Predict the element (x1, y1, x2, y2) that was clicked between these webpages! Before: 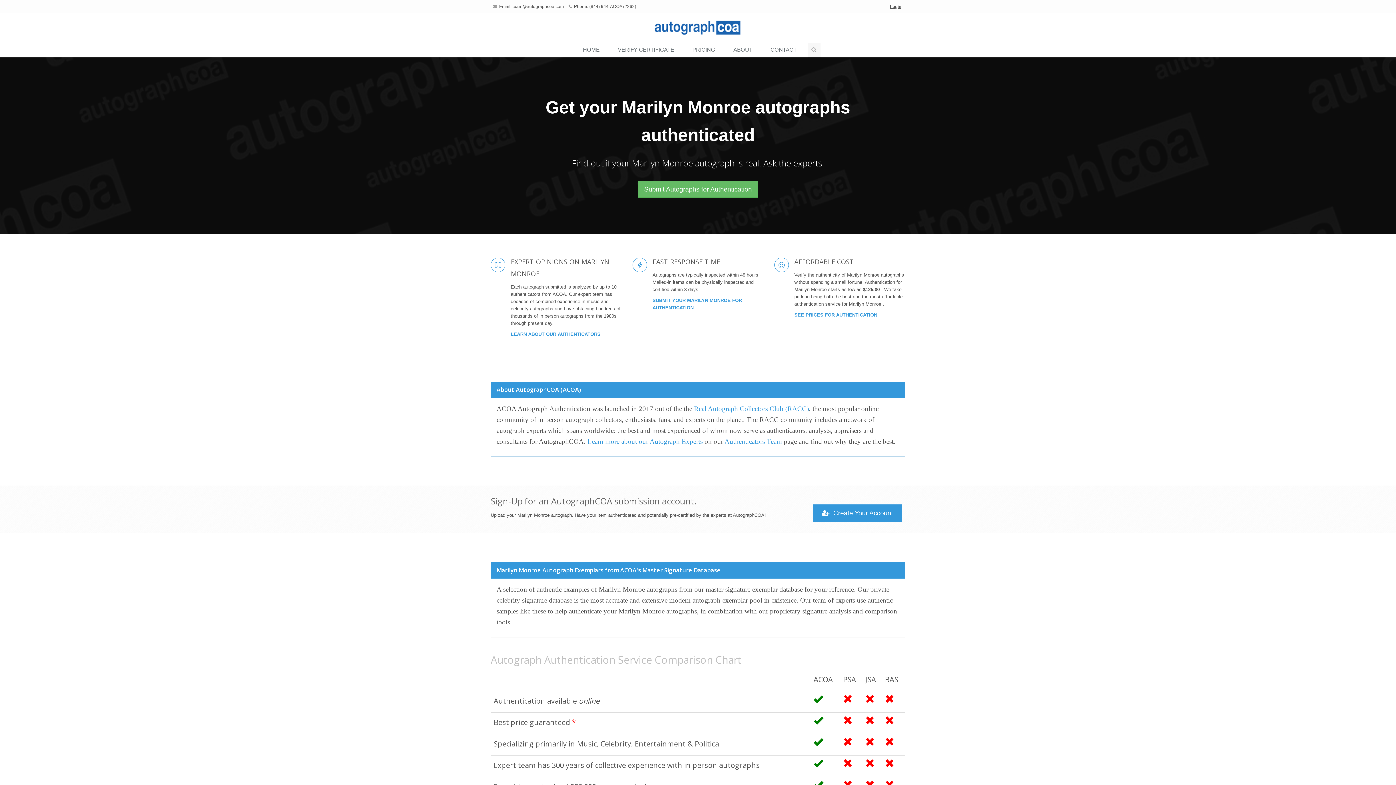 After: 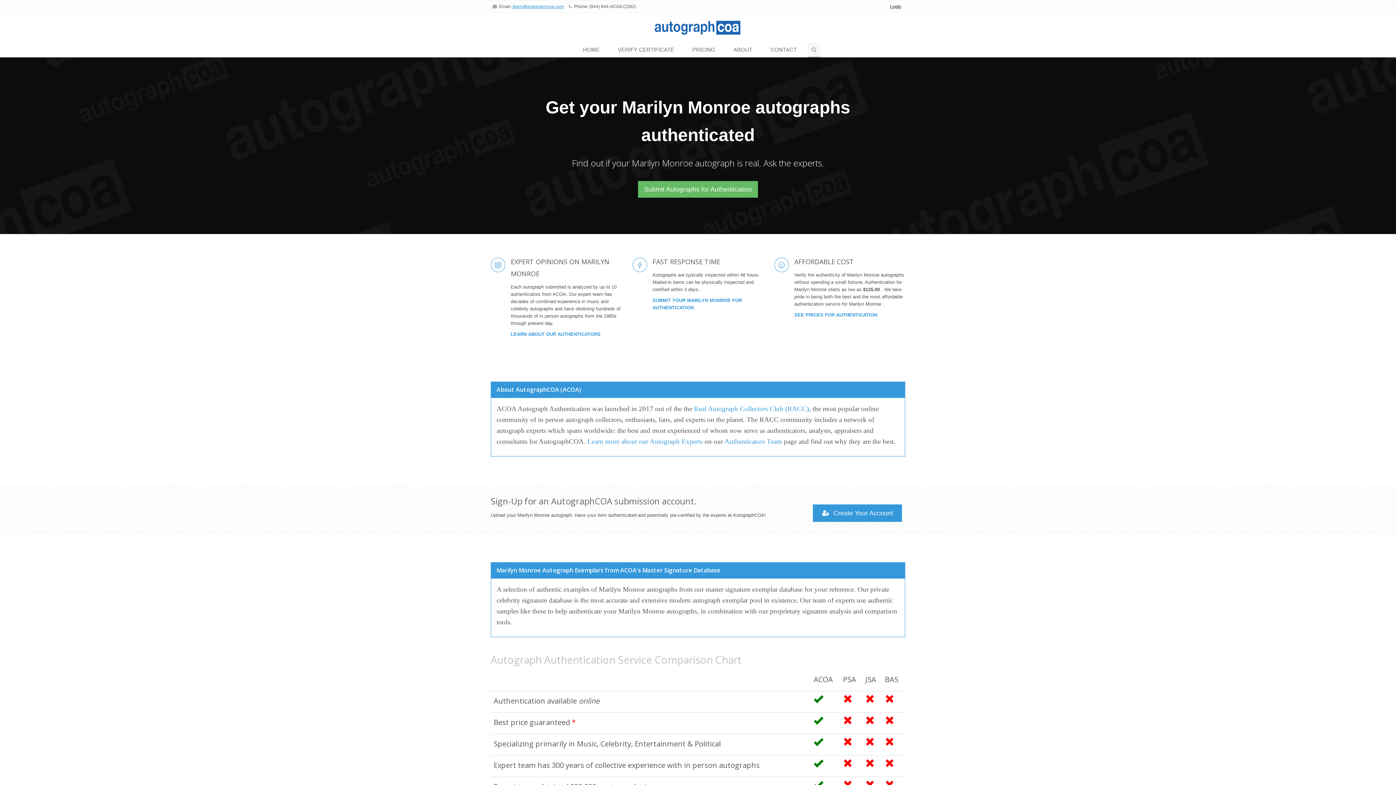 Action: bbox: (512, 4, 564, 9) label: team@autographcoa.com